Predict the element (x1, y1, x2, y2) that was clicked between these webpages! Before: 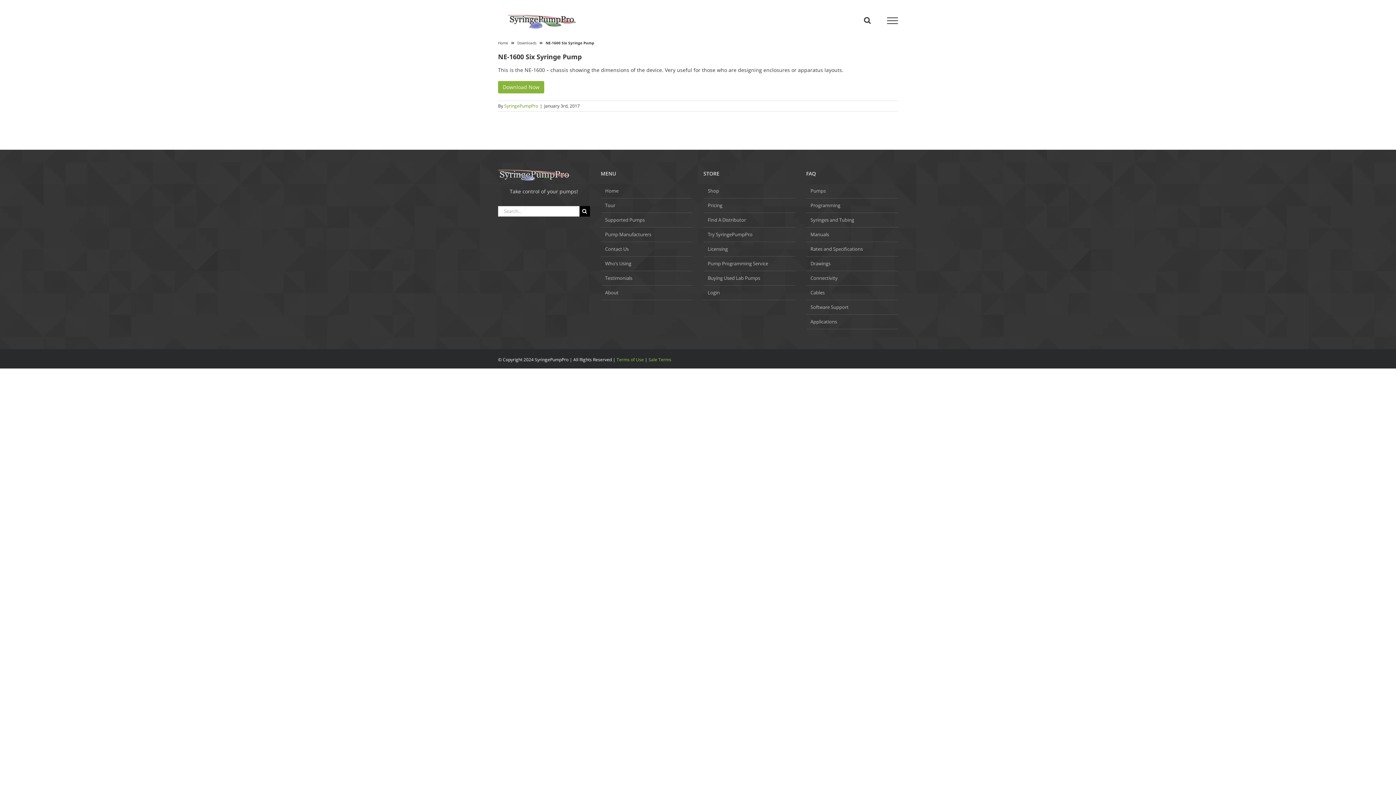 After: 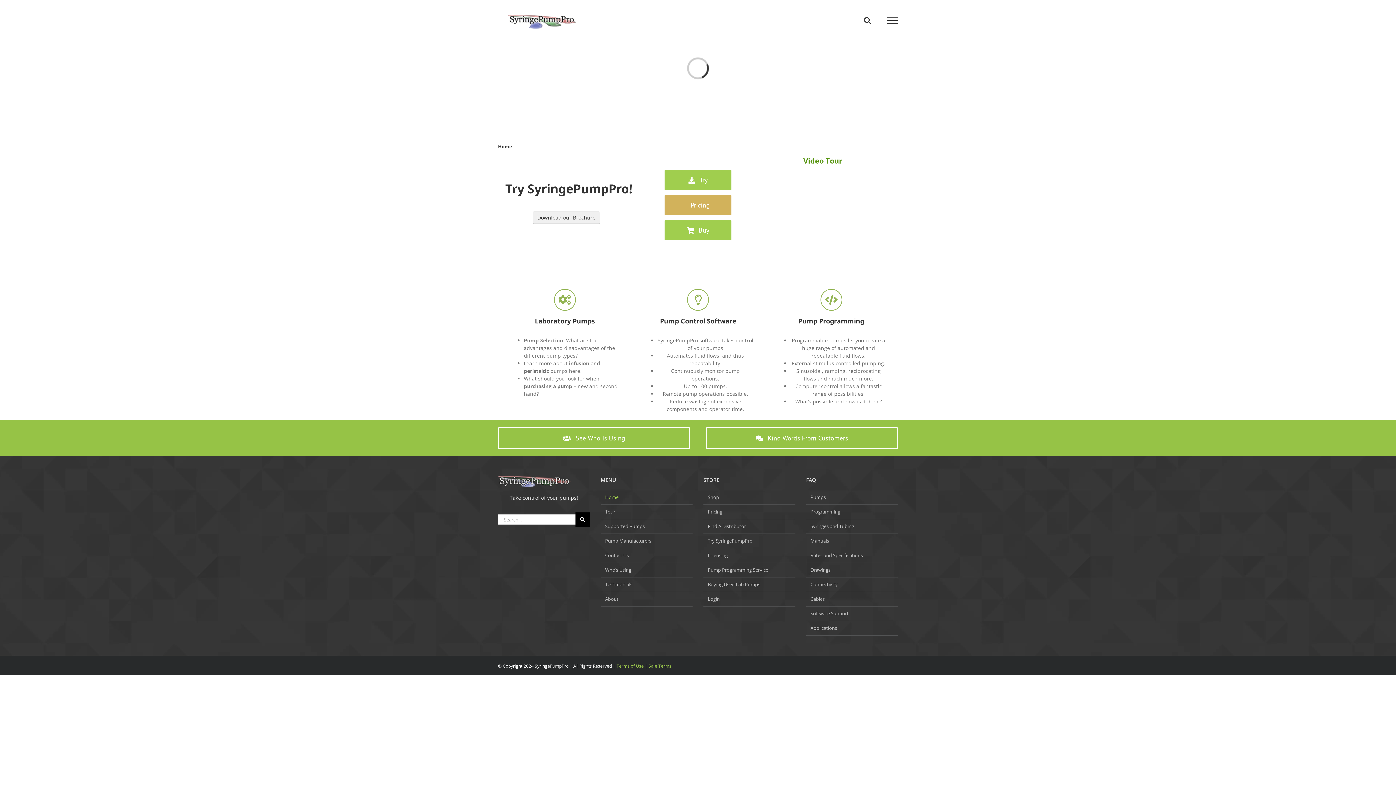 Action: bbox: (498, 170, 570, 177)